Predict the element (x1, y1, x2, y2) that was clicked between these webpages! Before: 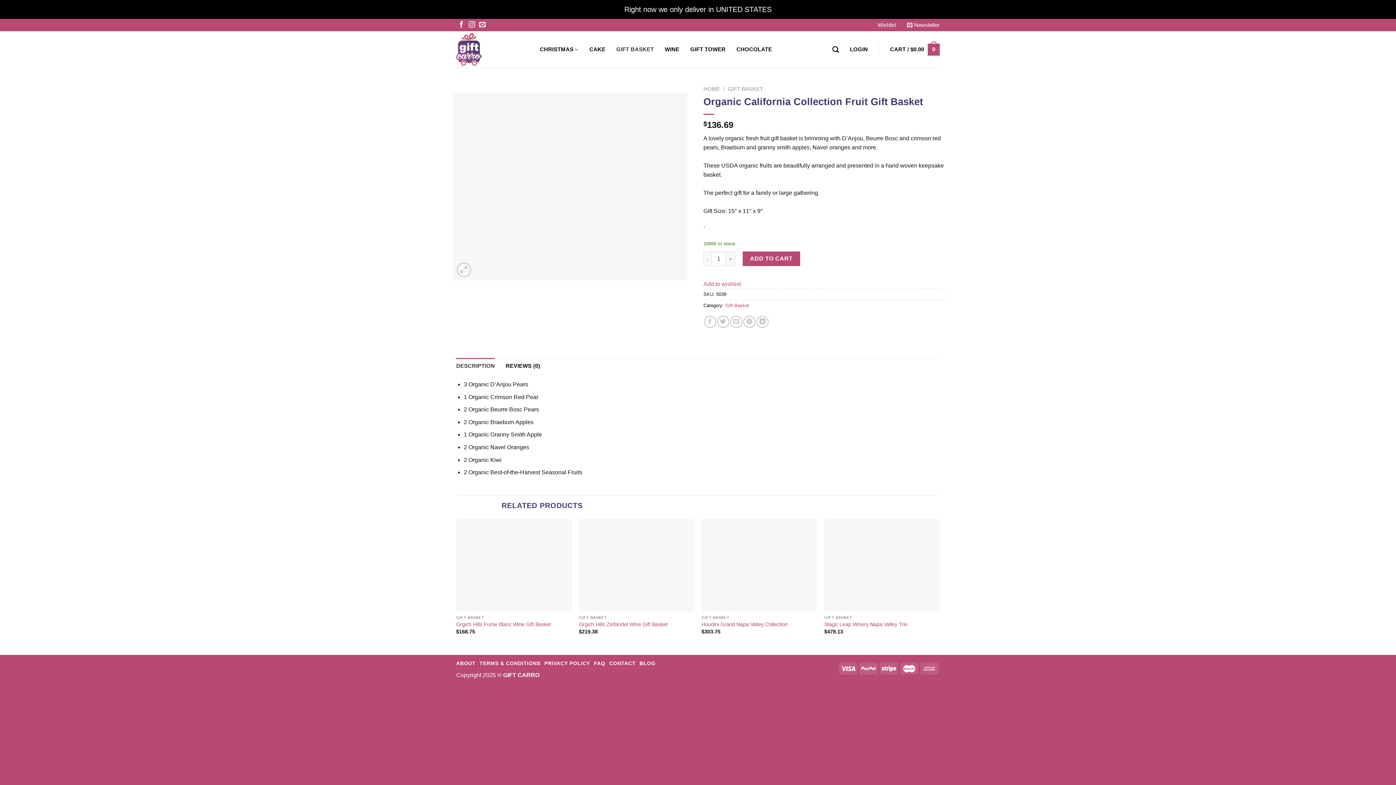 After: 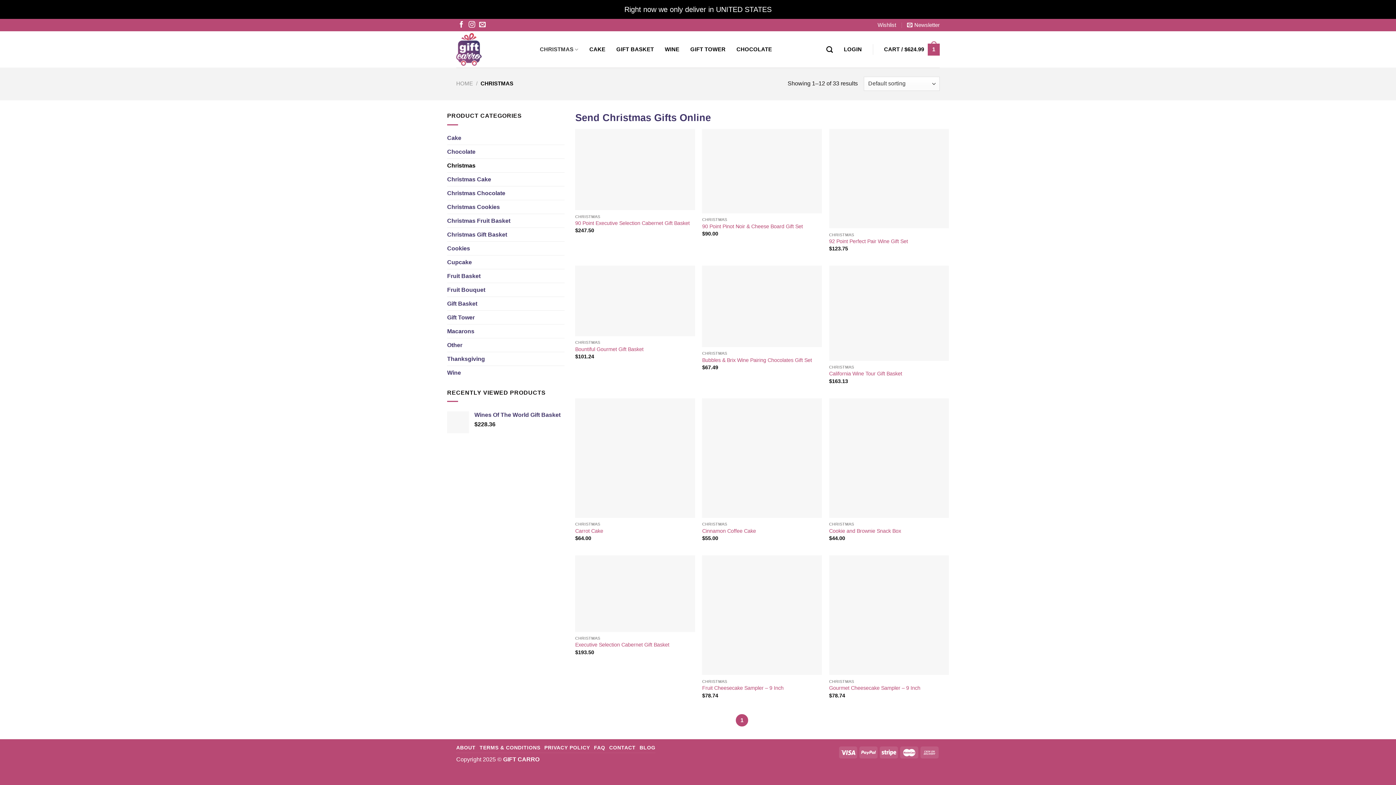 Action: label: CHRISTMAS bbox: (540, 41, 578, 57)